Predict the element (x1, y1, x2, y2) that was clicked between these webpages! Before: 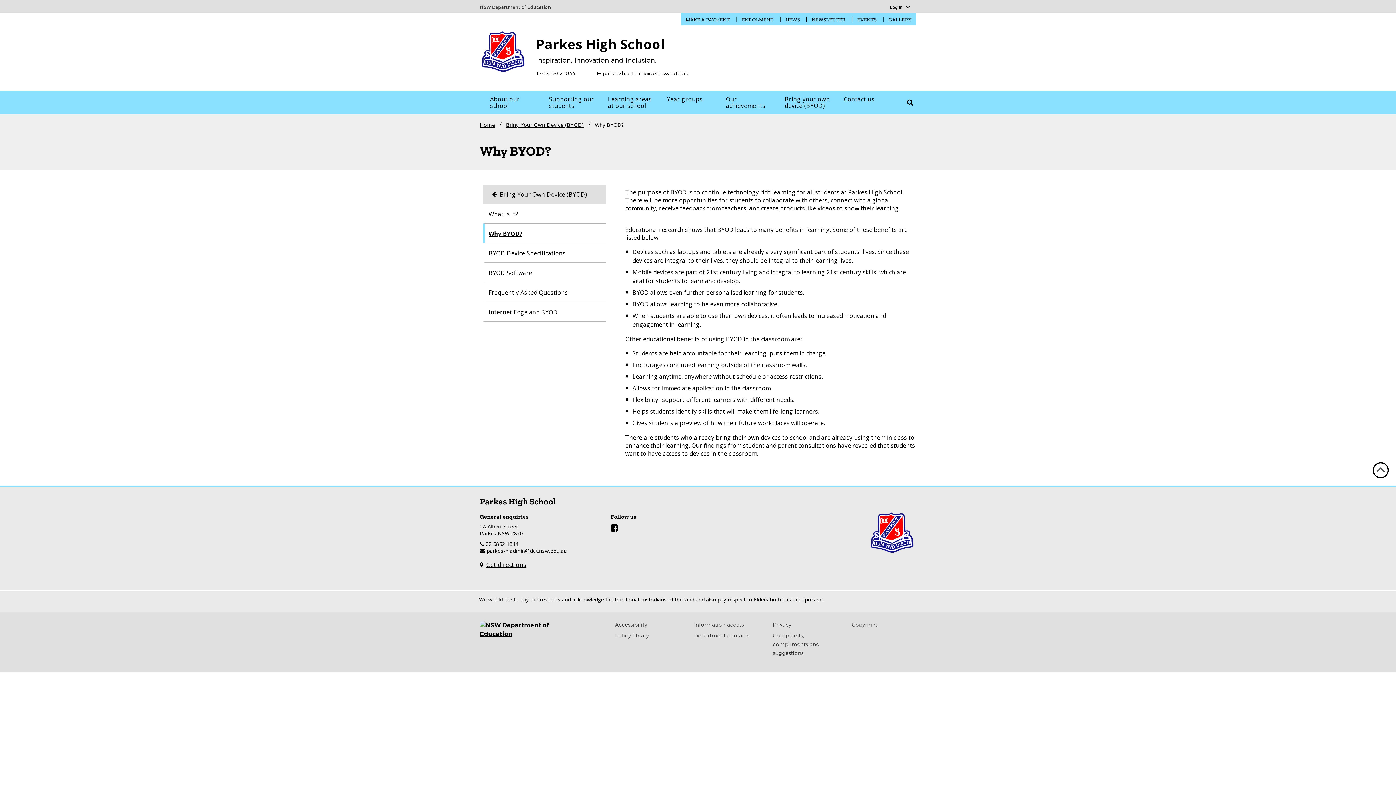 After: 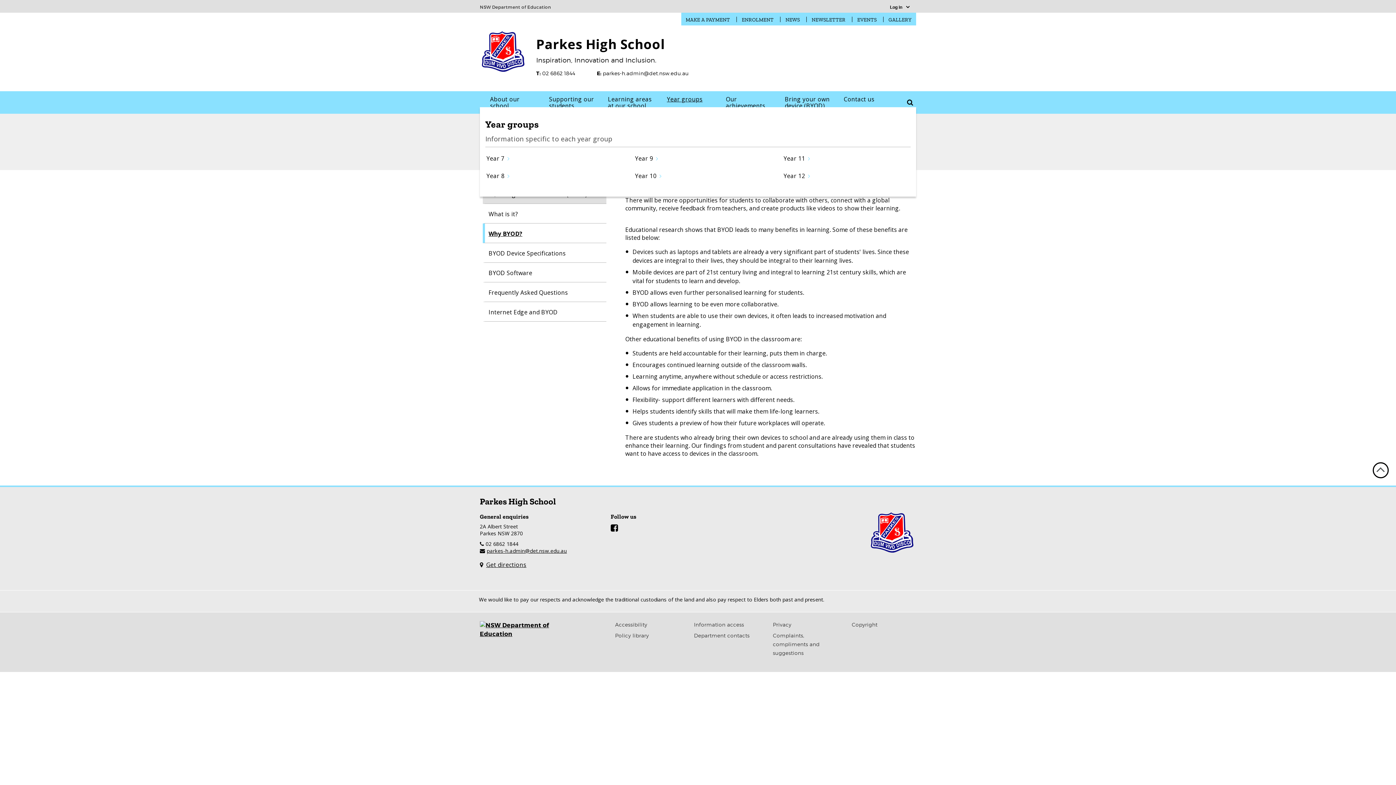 Action: bbox: (662, 91, 721, 107) label: Year groups